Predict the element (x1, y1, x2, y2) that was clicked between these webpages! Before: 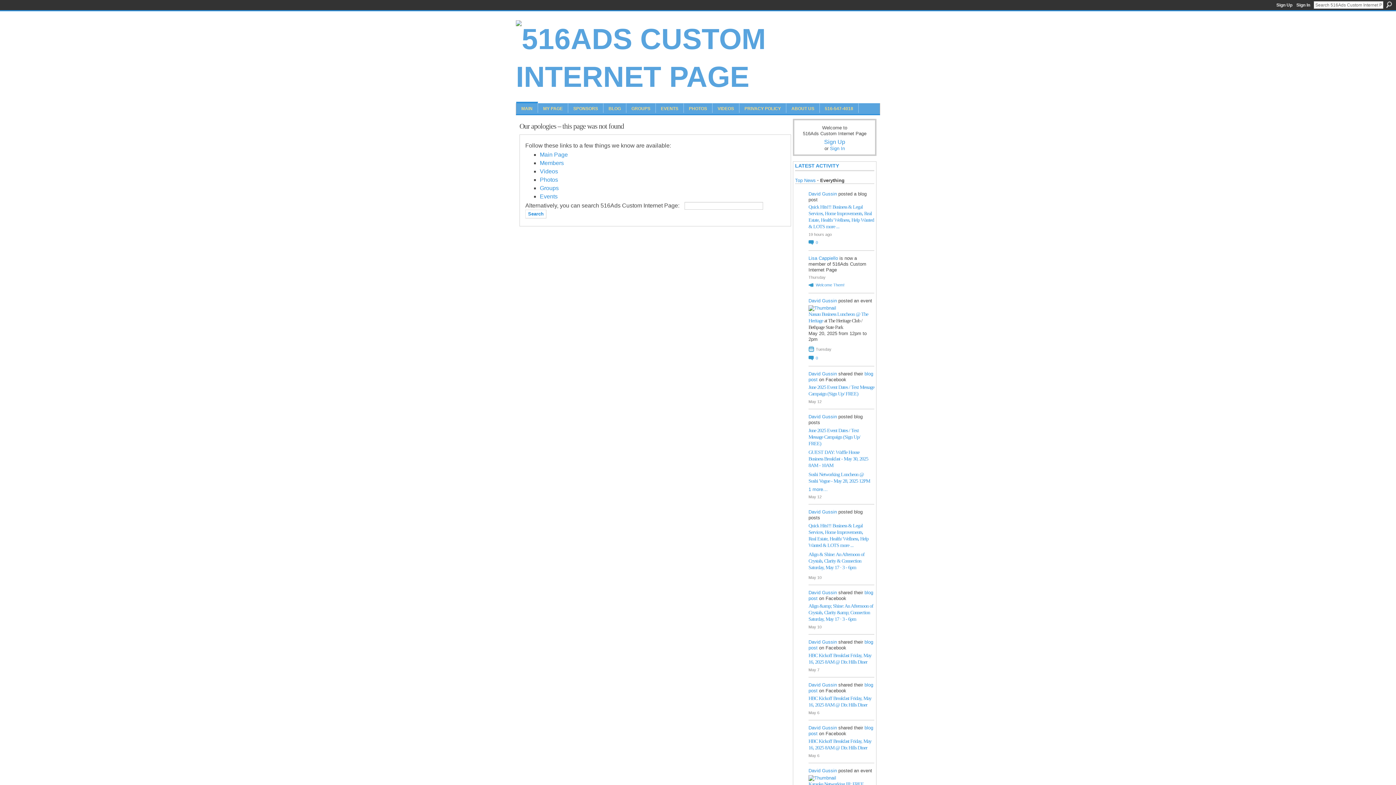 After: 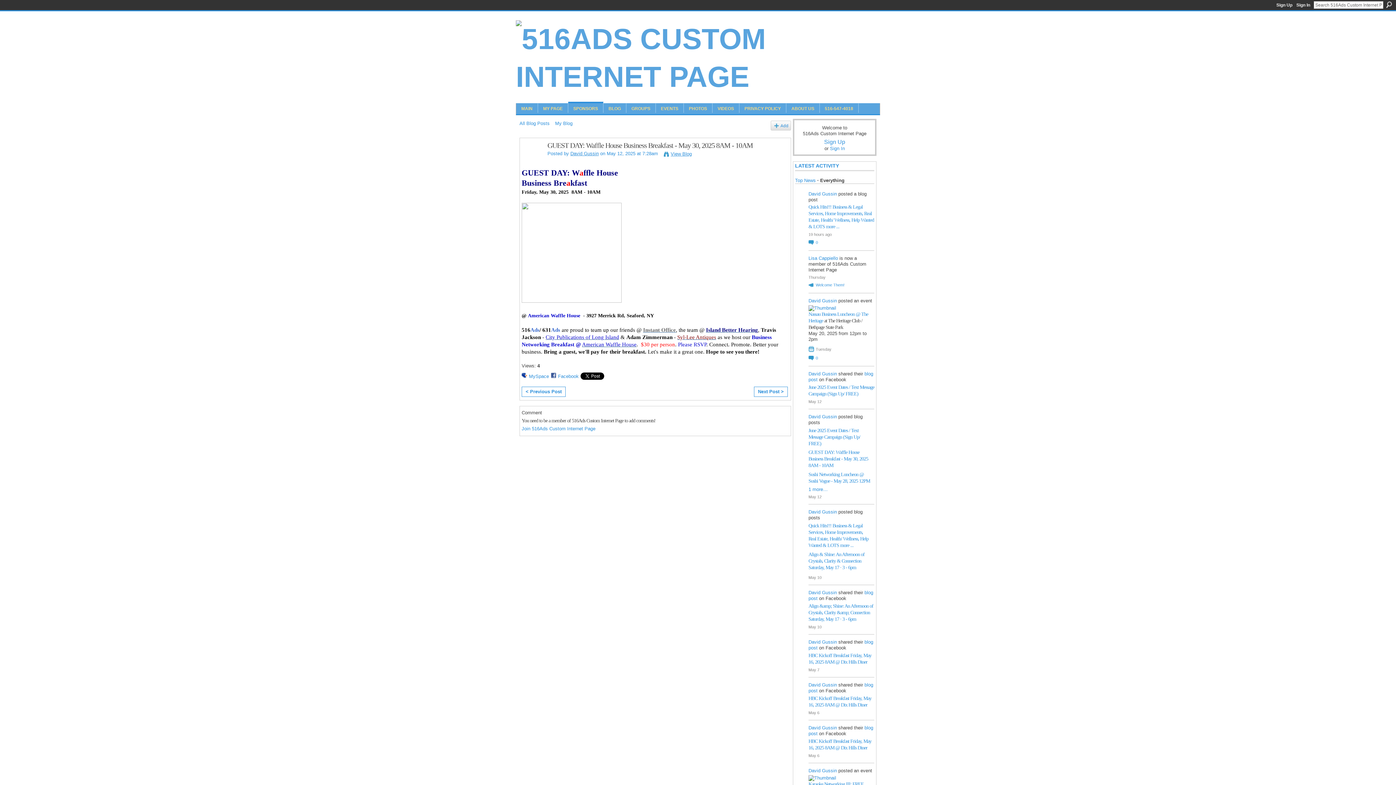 Action: bbox: (808, 449, 868, 468) label: GUEST DAY: Waffle House Business Breakfast - May 30, 2025 8AM - 10AM